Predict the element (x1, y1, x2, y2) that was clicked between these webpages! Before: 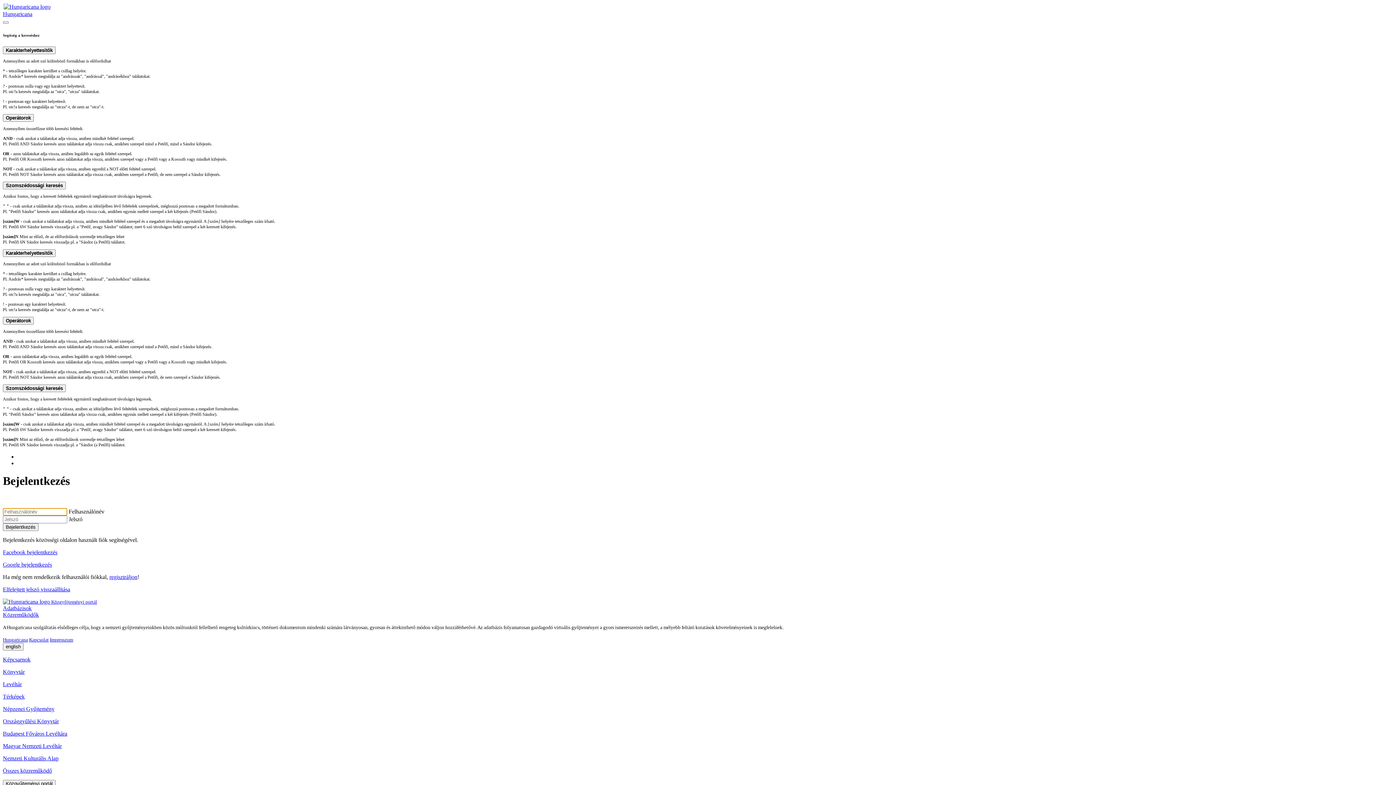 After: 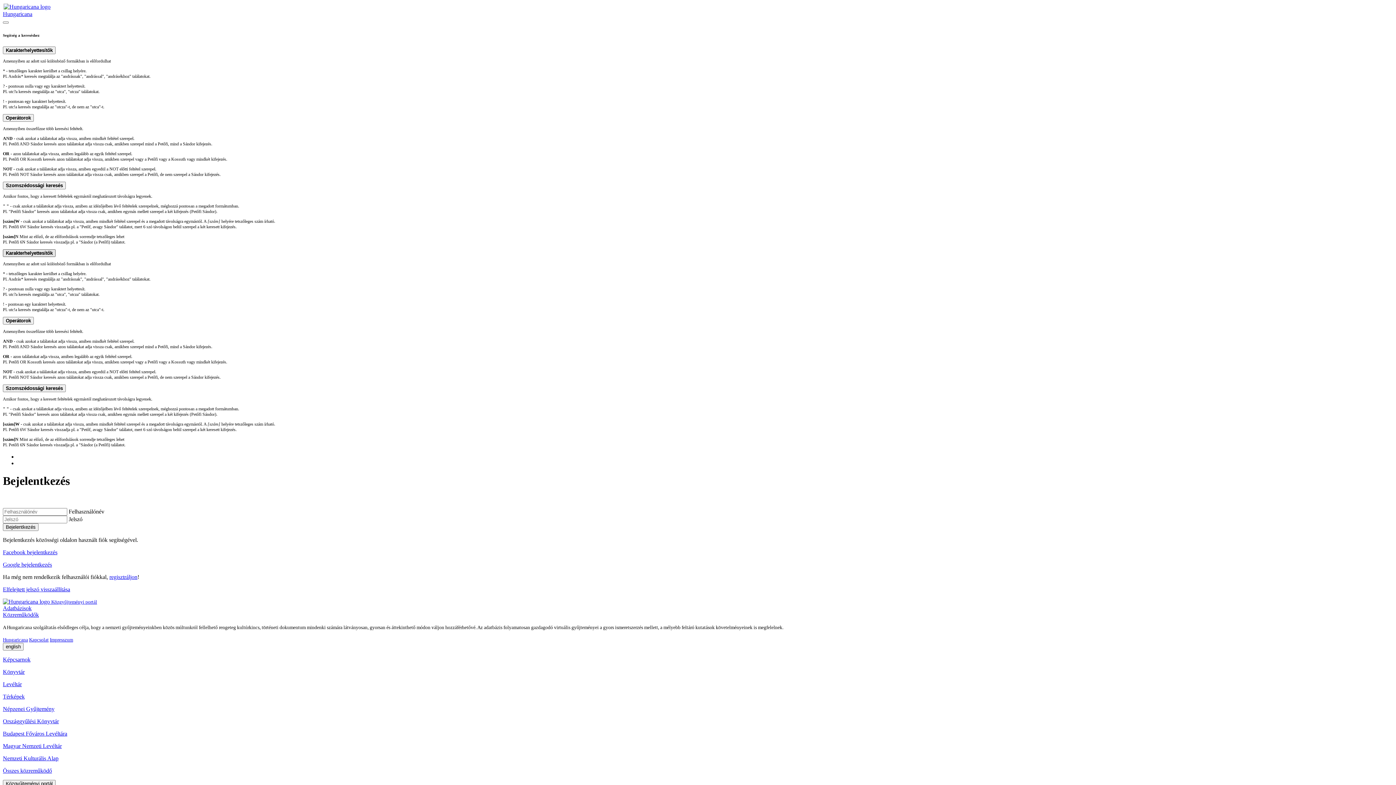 Action: bbox: (2, 249, 55, 257) label: Karakterhelyettesítők